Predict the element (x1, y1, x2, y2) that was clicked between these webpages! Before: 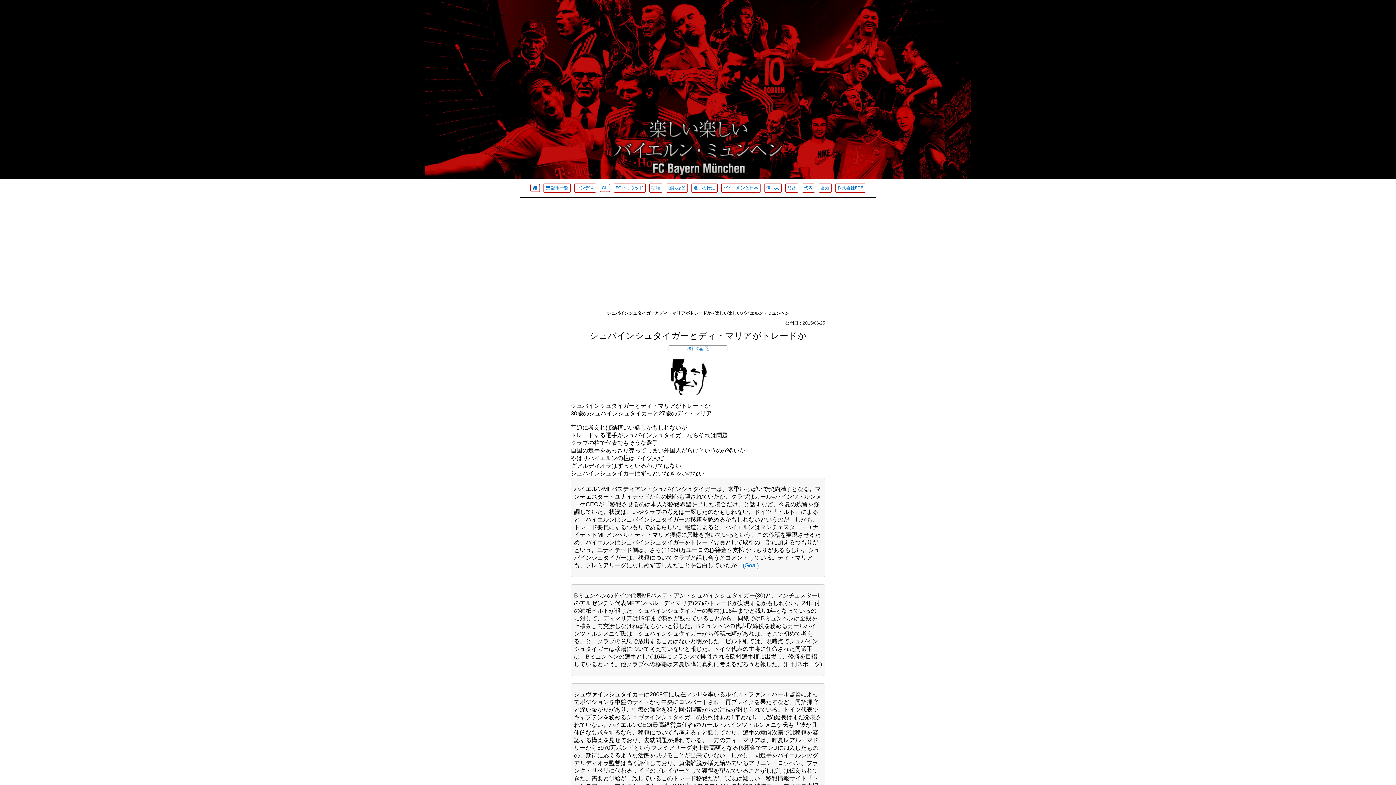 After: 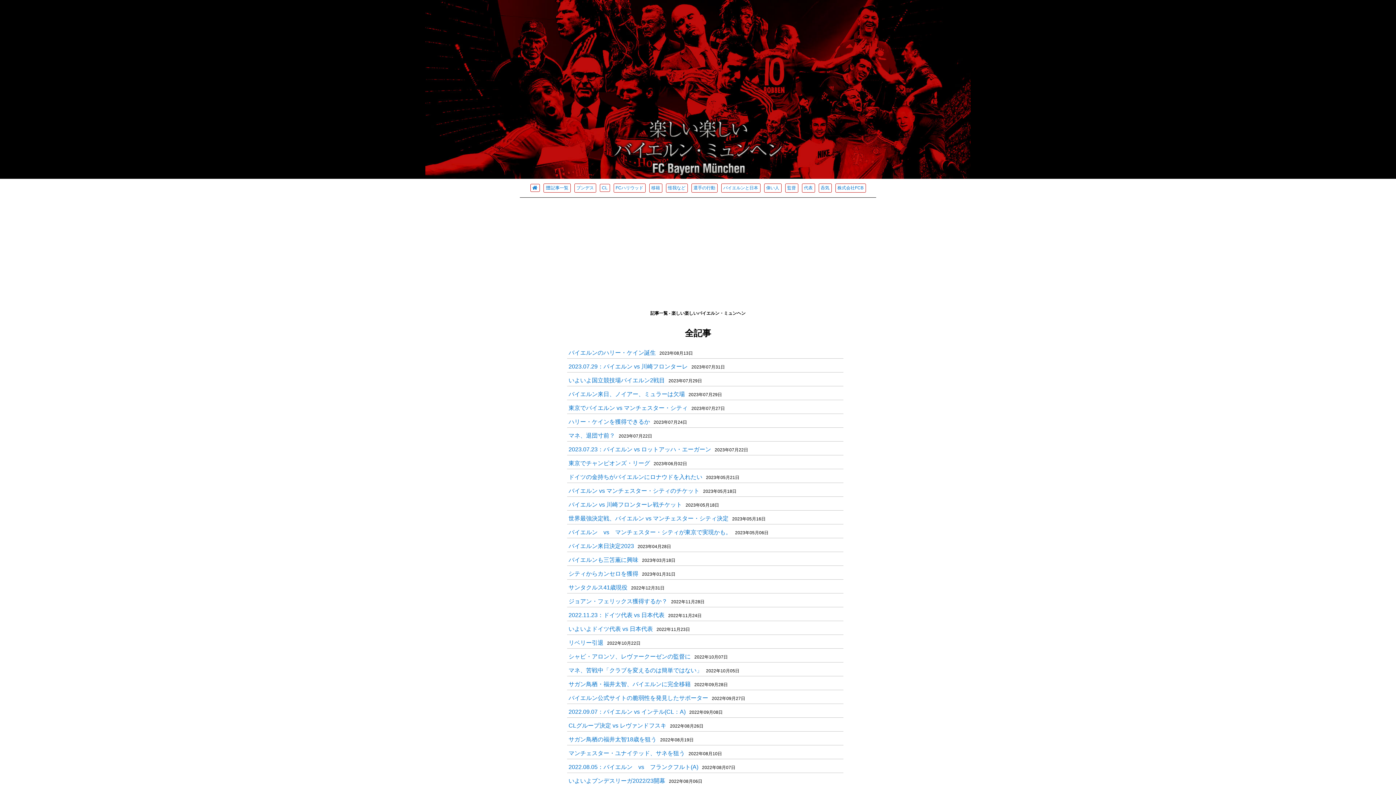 Action: bbox: (545, 185, 568, 191) label: 記事一覧